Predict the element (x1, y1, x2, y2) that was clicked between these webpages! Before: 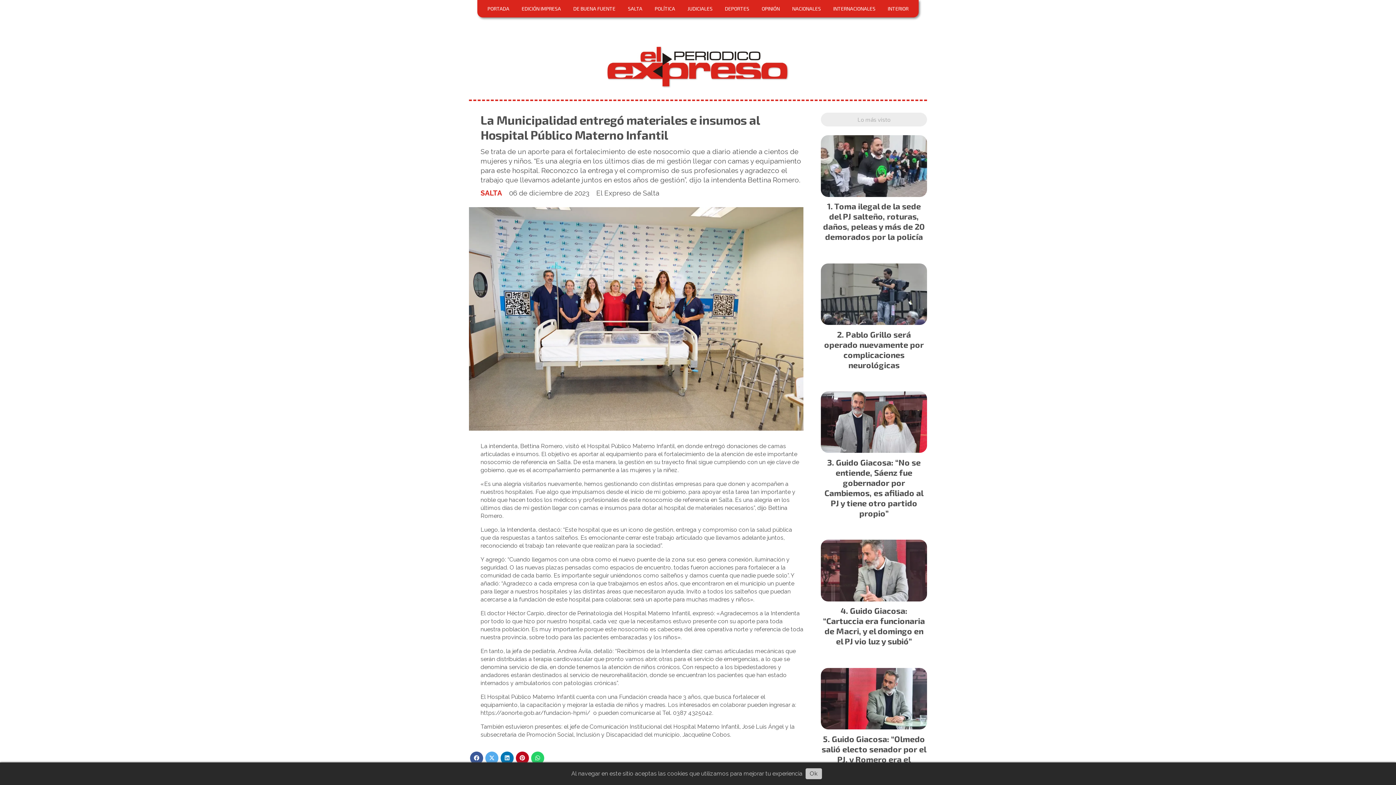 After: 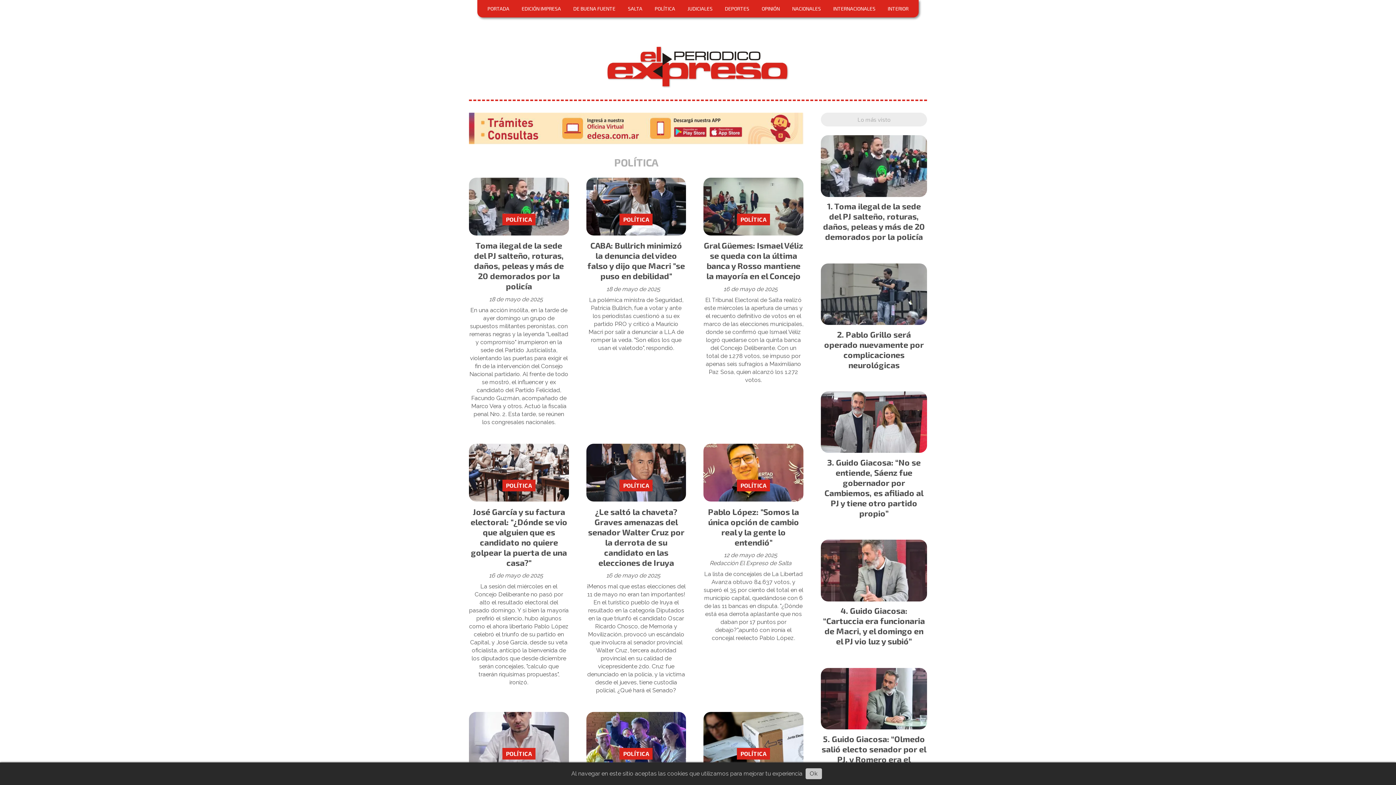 Action: bbox: (651, 4, 678, 13) label: POLÍTICA